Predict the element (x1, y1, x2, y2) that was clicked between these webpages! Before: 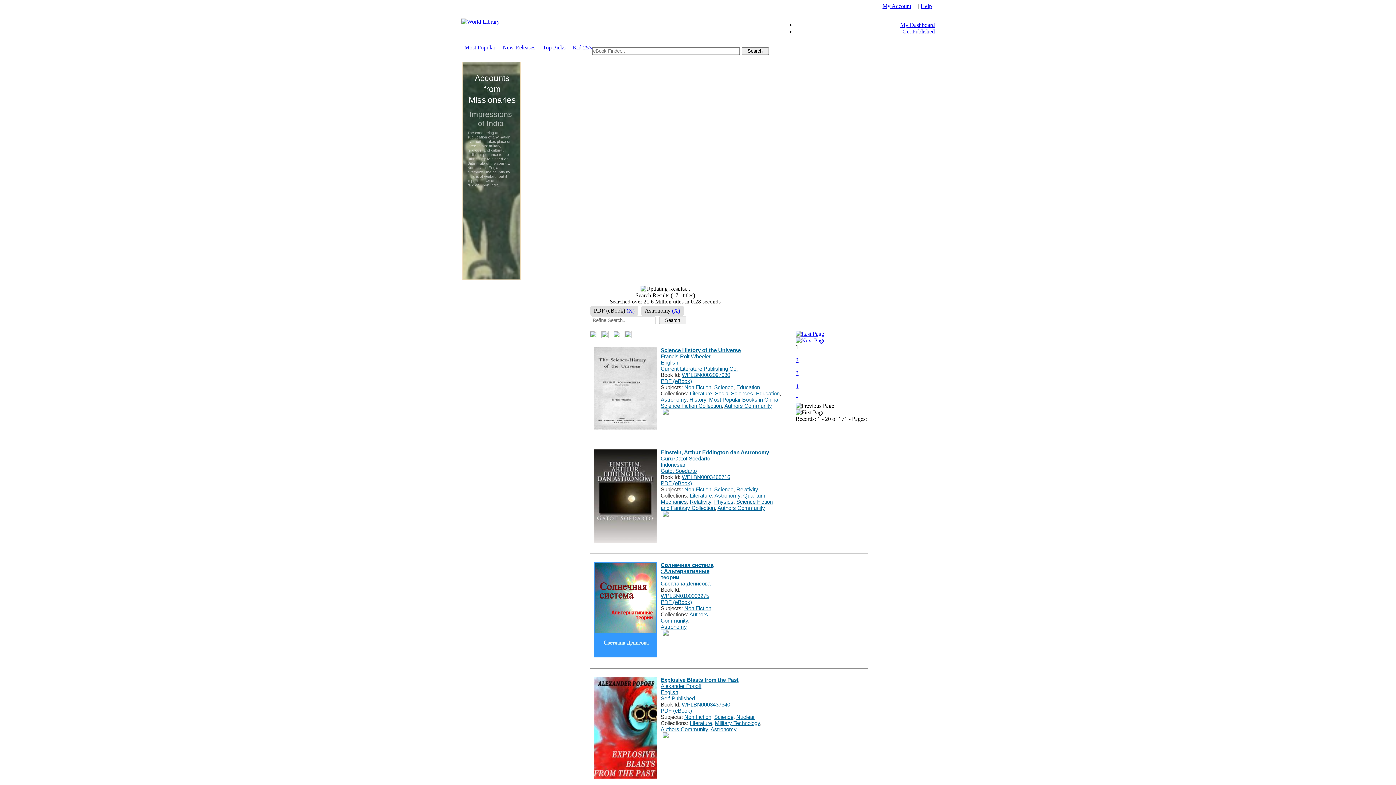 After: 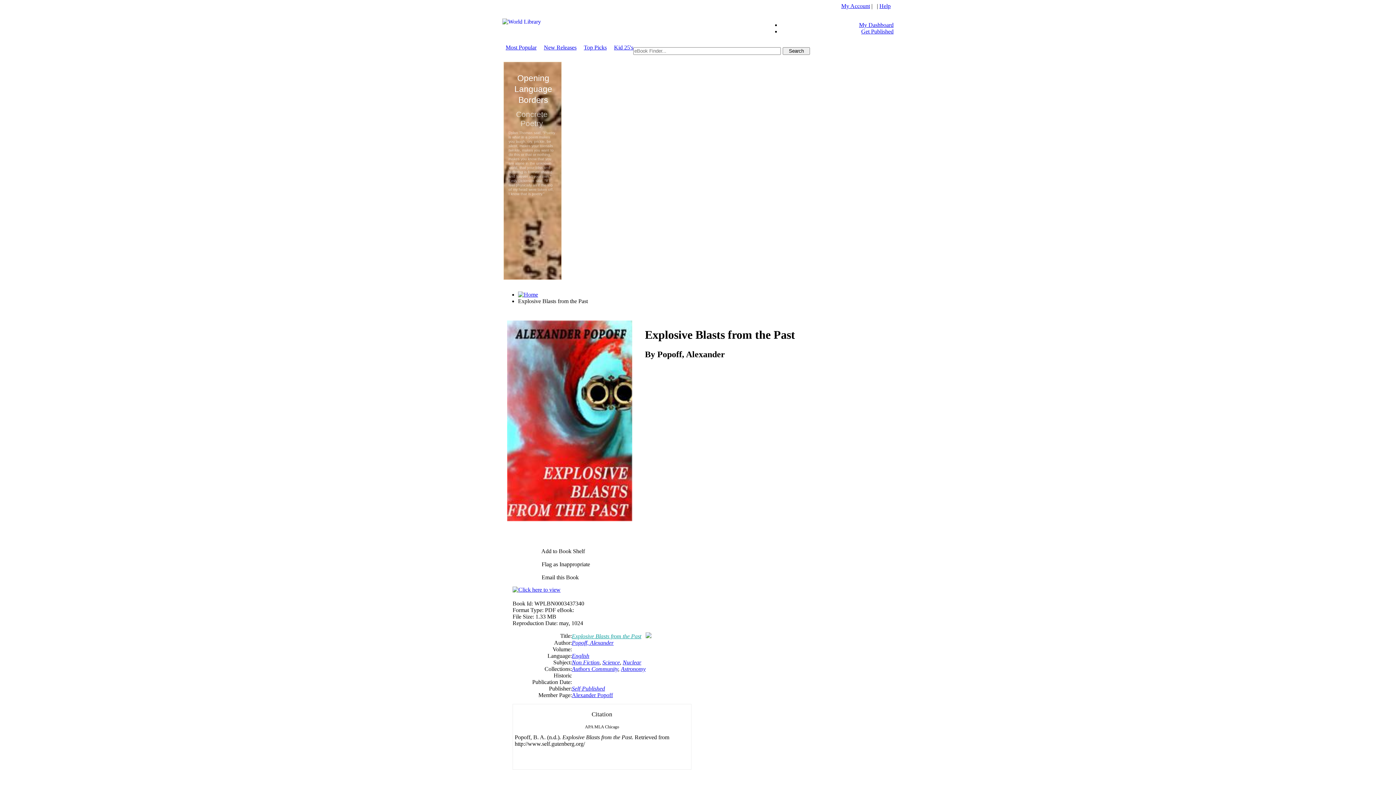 Action: bbox: (593, 677, 657, 779)